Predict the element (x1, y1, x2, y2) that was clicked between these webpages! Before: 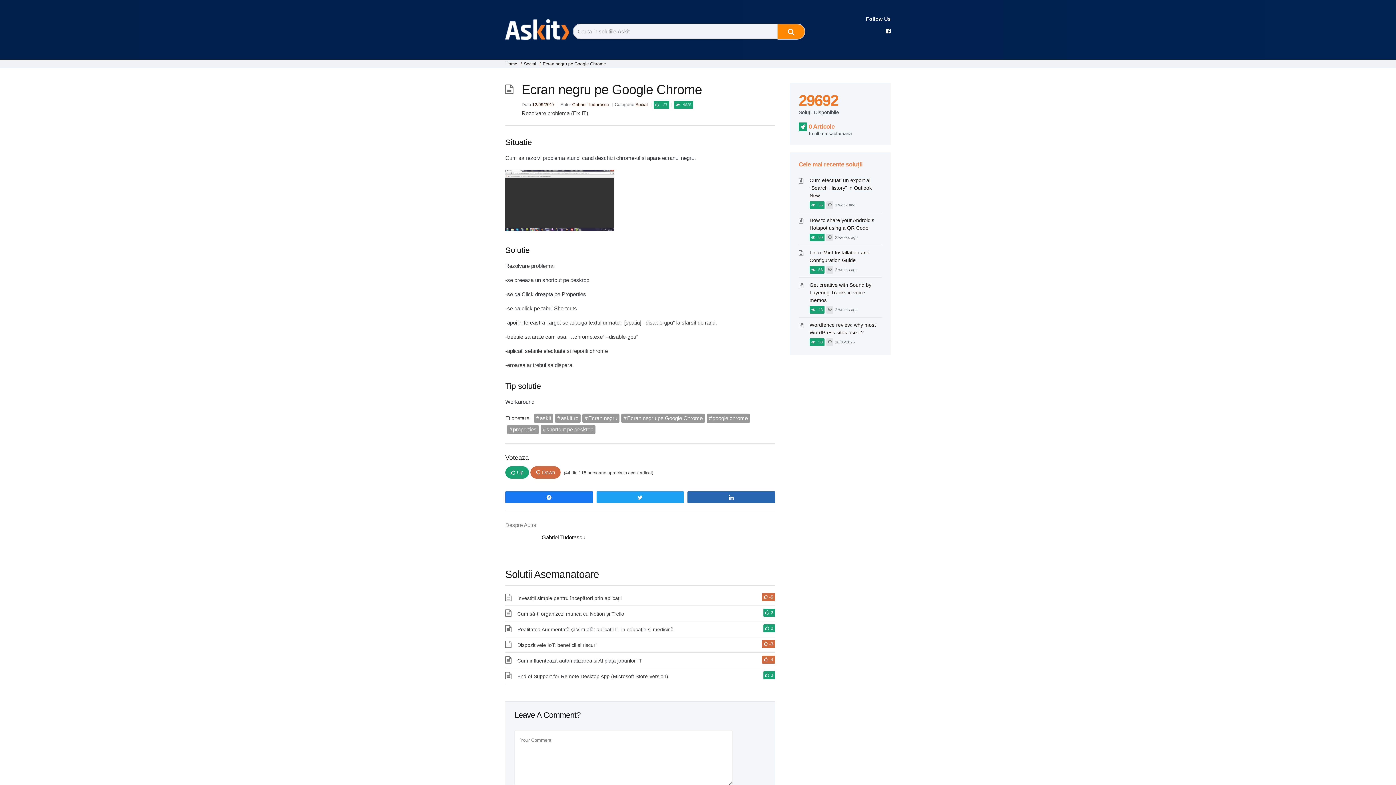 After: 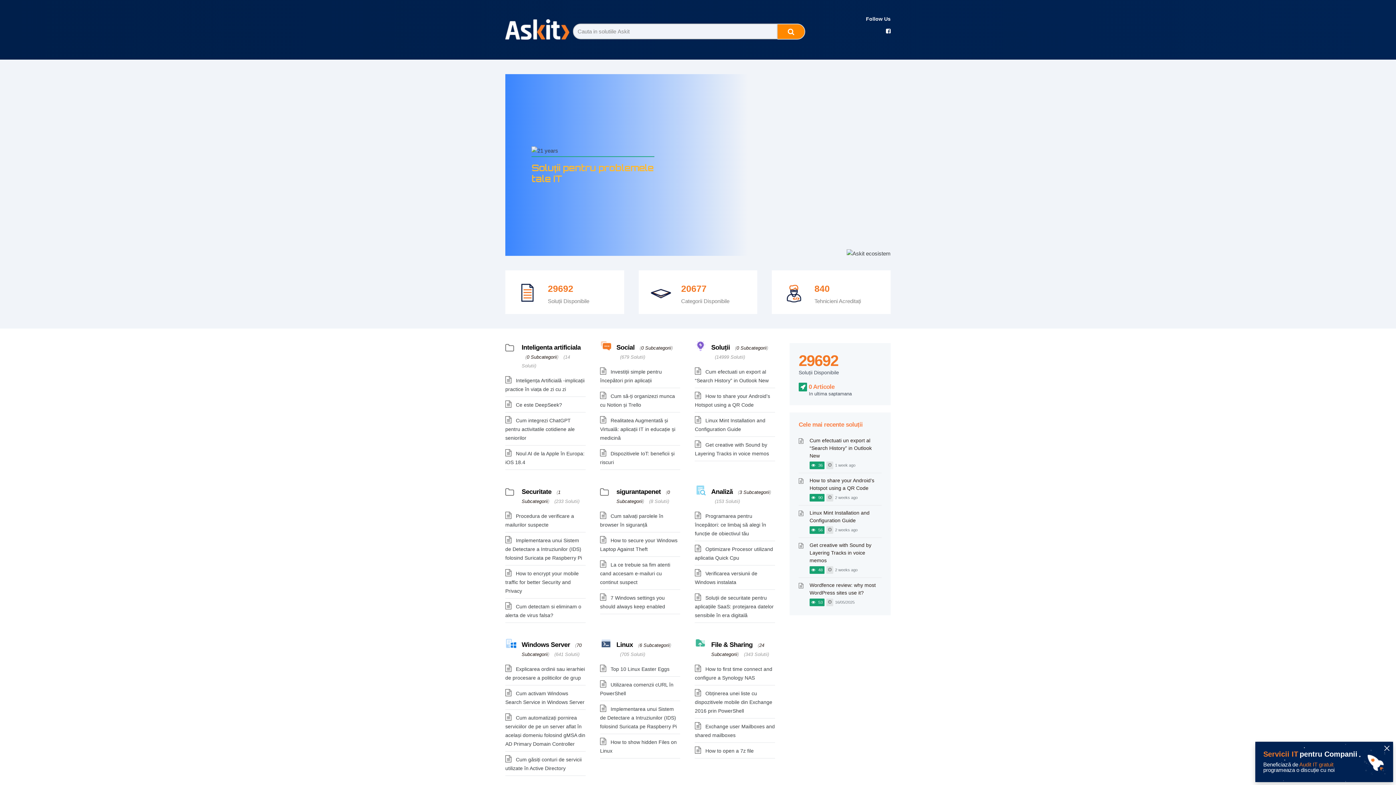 Action: bbox: (505, 22, 569, 43)